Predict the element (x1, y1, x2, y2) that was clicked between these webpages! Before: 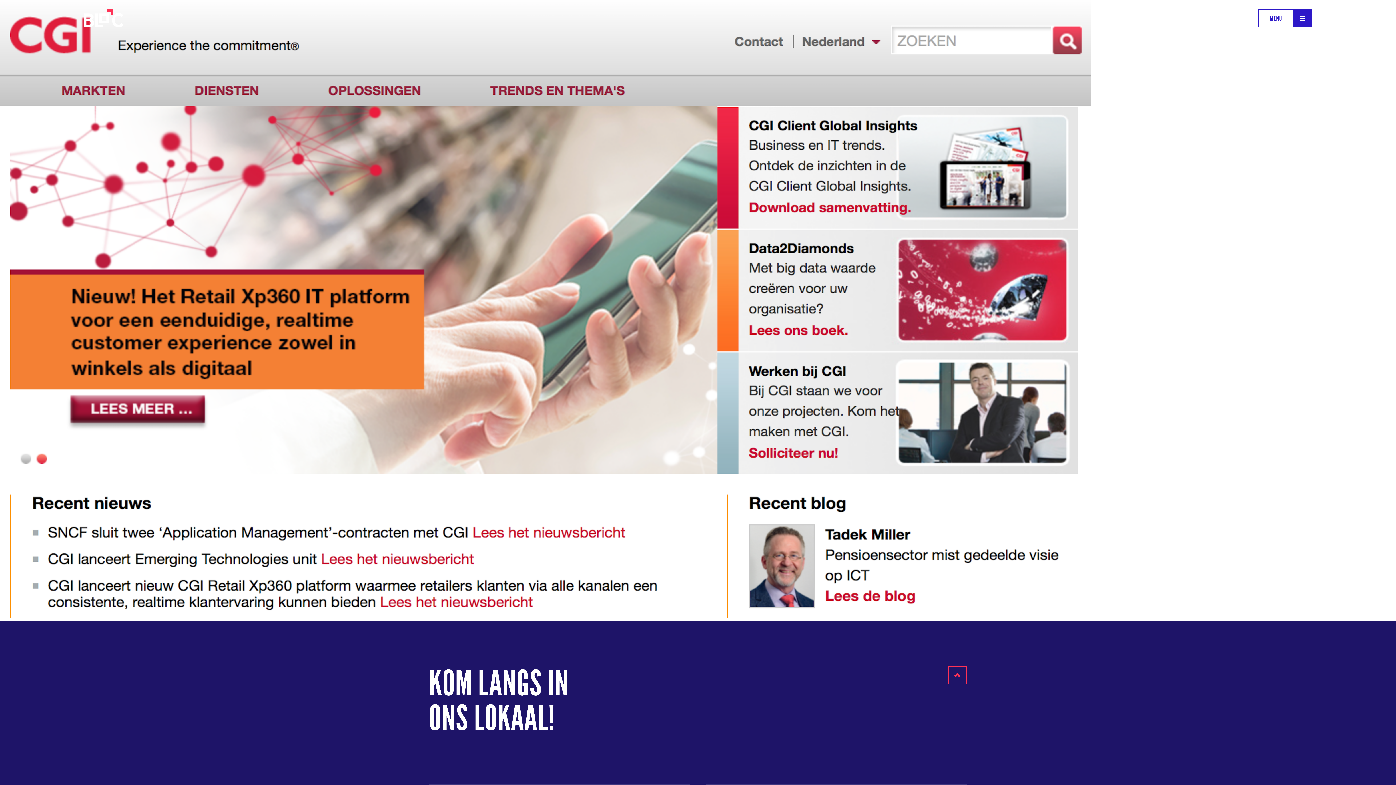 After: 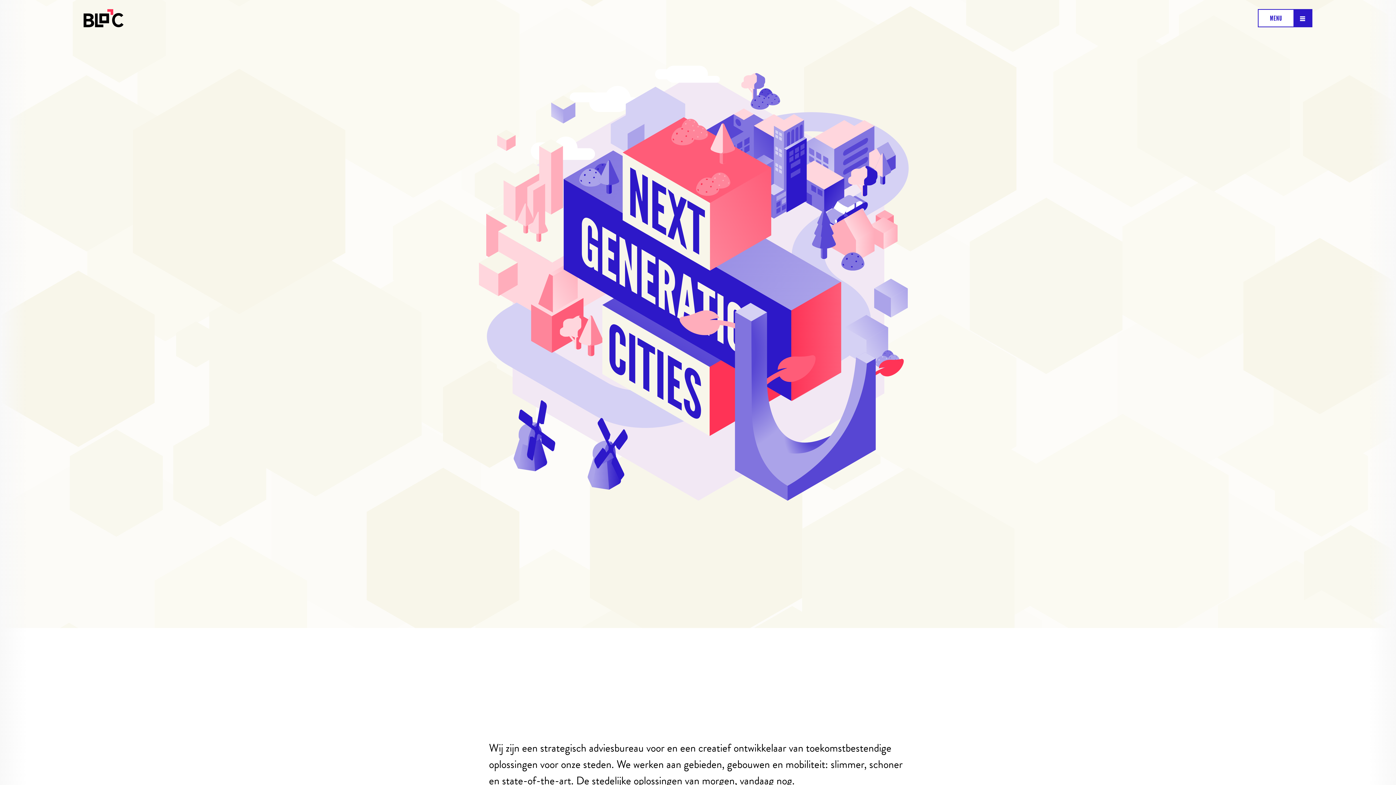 Action: bbox: (0, 9, 1396, 27)